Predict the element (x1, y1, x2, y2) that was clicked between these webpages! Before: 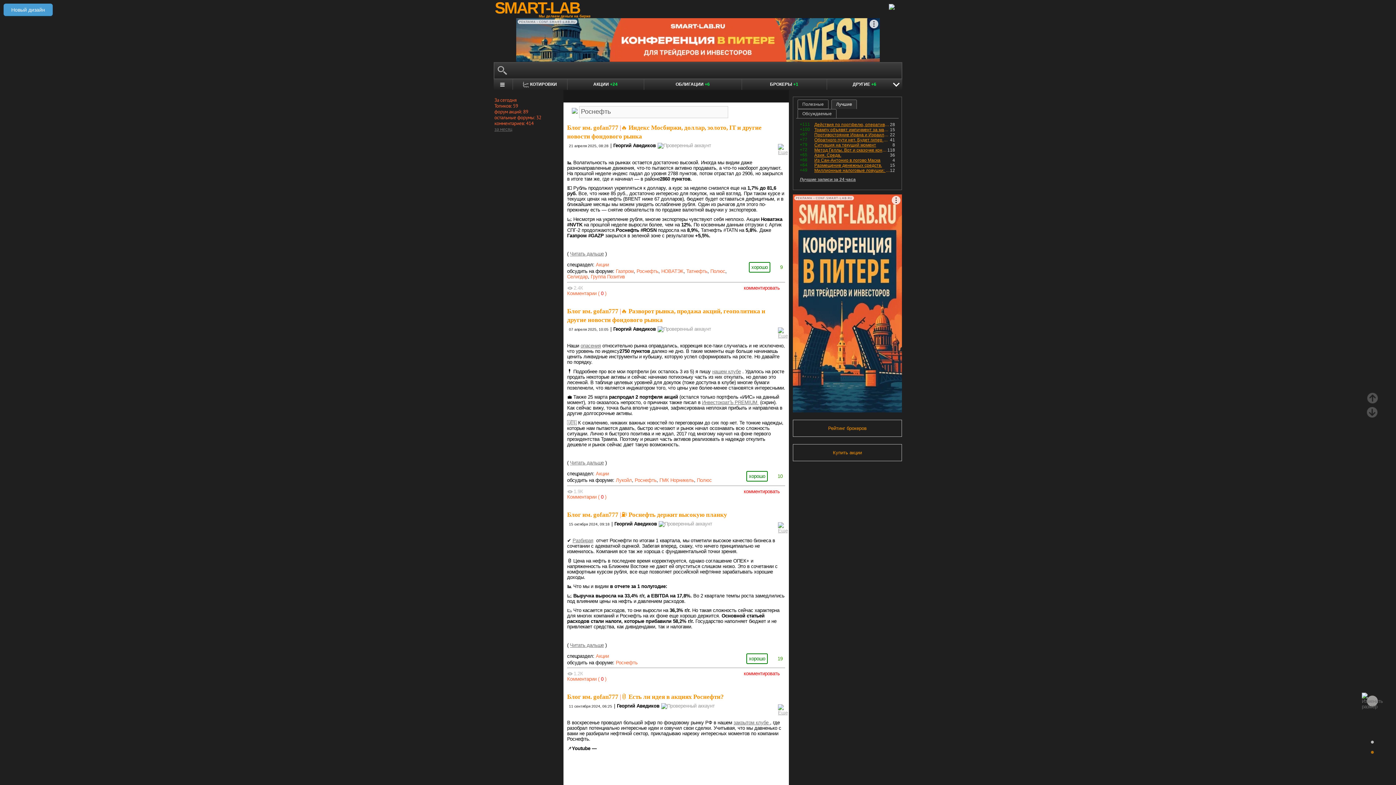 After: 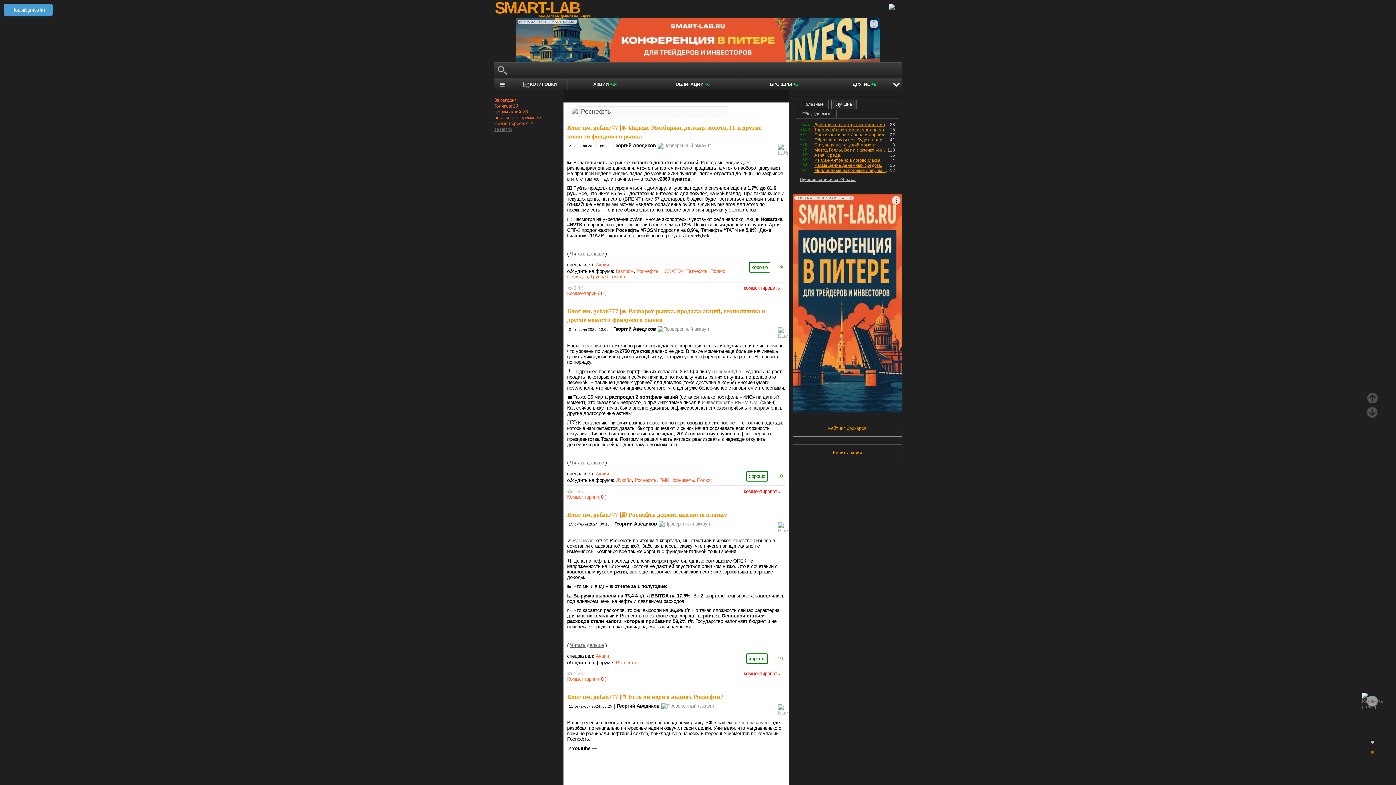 Action: label: ИнвестократЪ PREMIUM  bbox: (702, 400, 758, 405)